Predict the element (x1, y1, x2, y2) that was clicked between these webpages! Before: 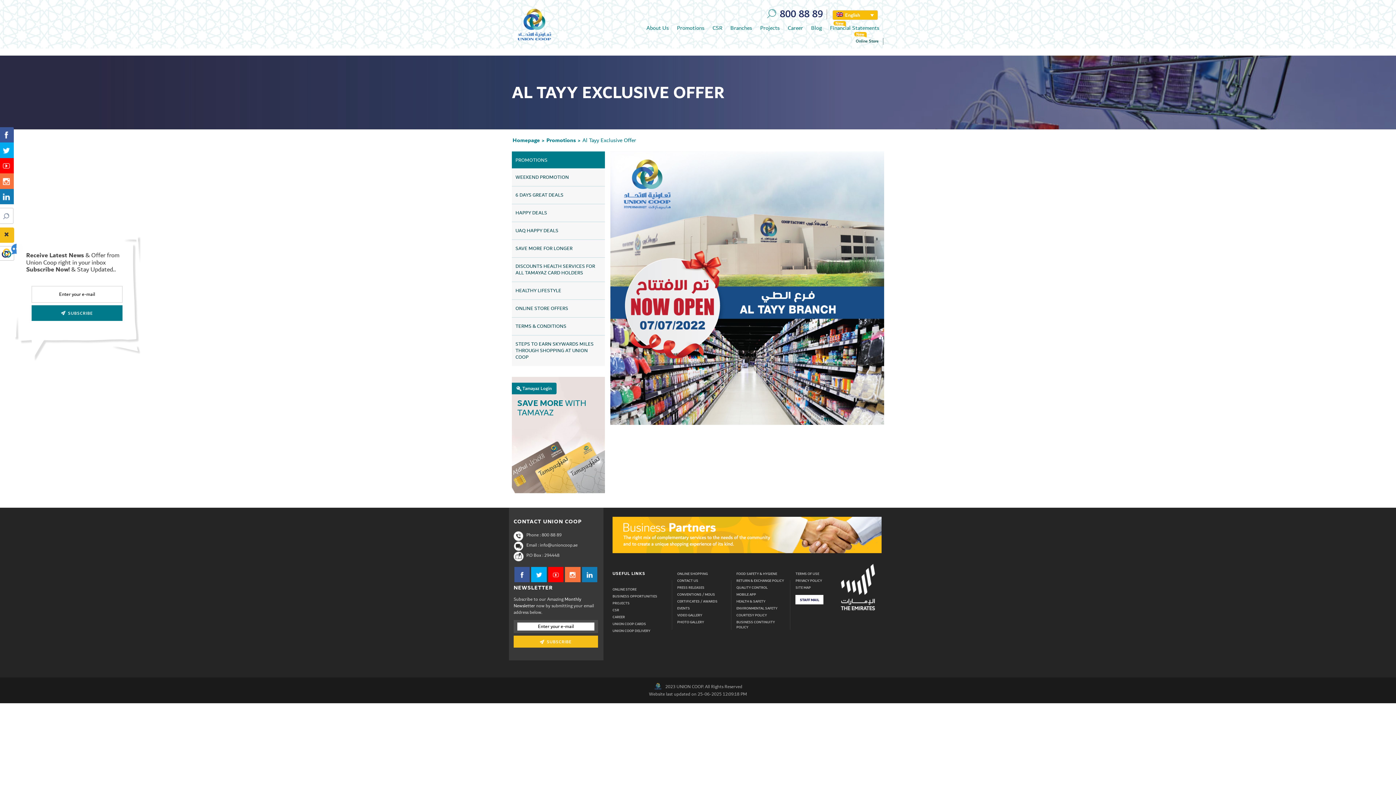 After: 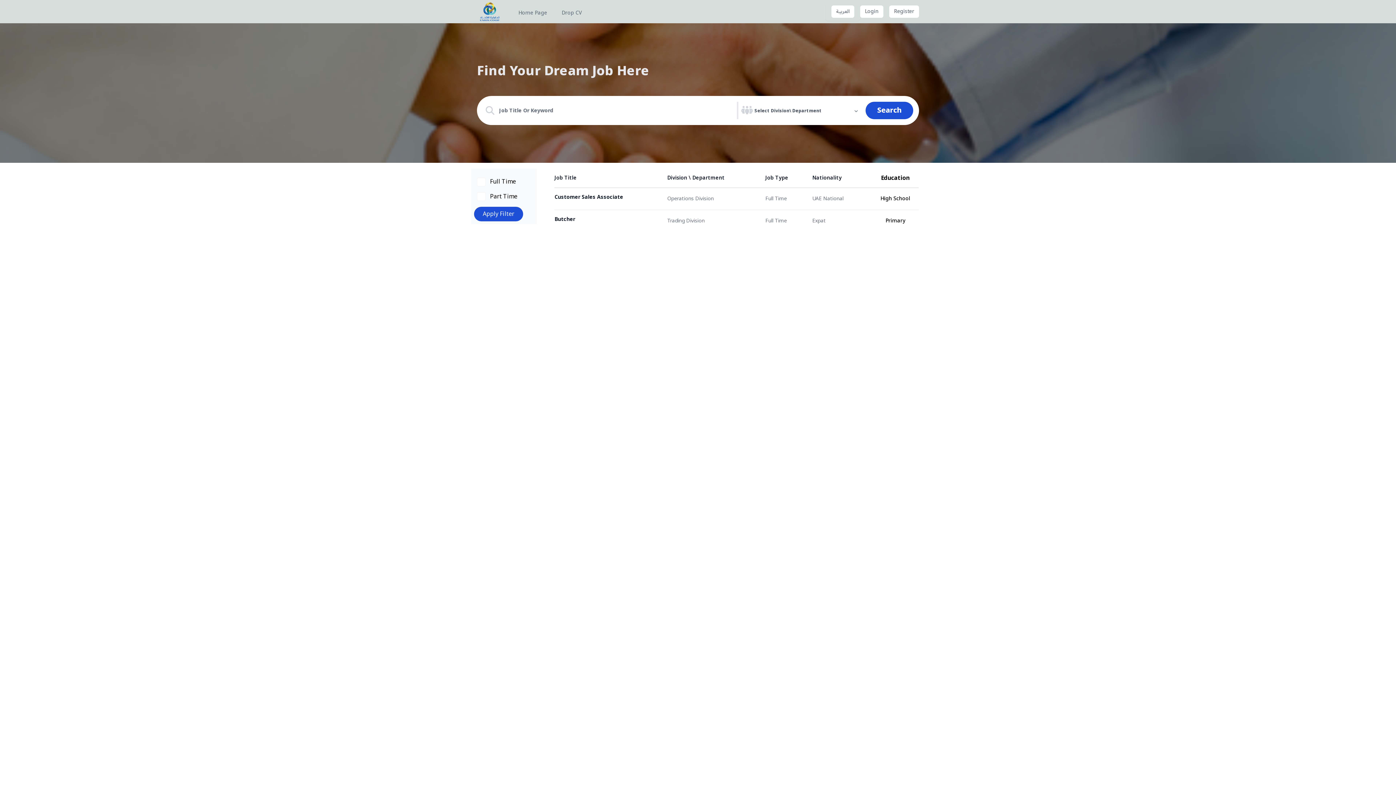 Action: bbox: (784, 22, 807, 33) label: Career